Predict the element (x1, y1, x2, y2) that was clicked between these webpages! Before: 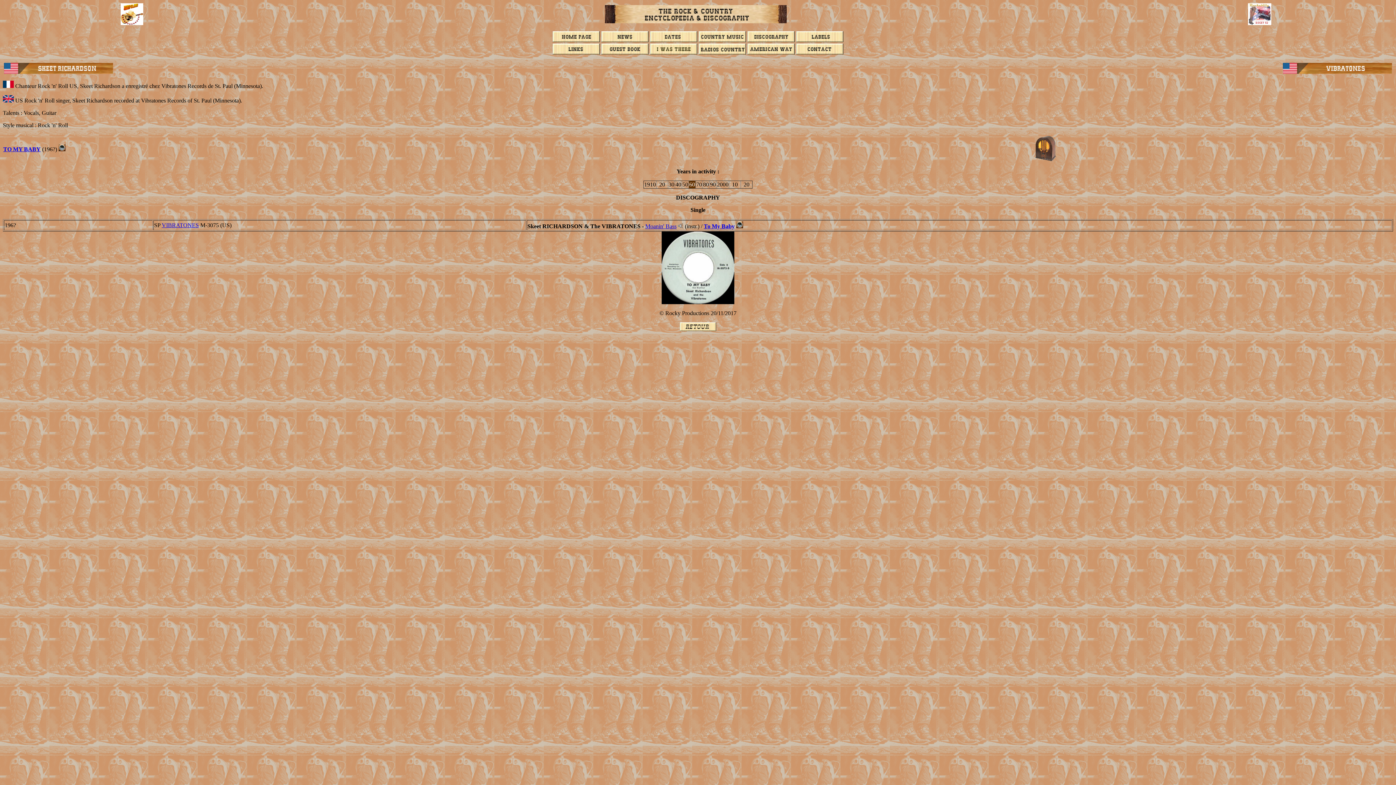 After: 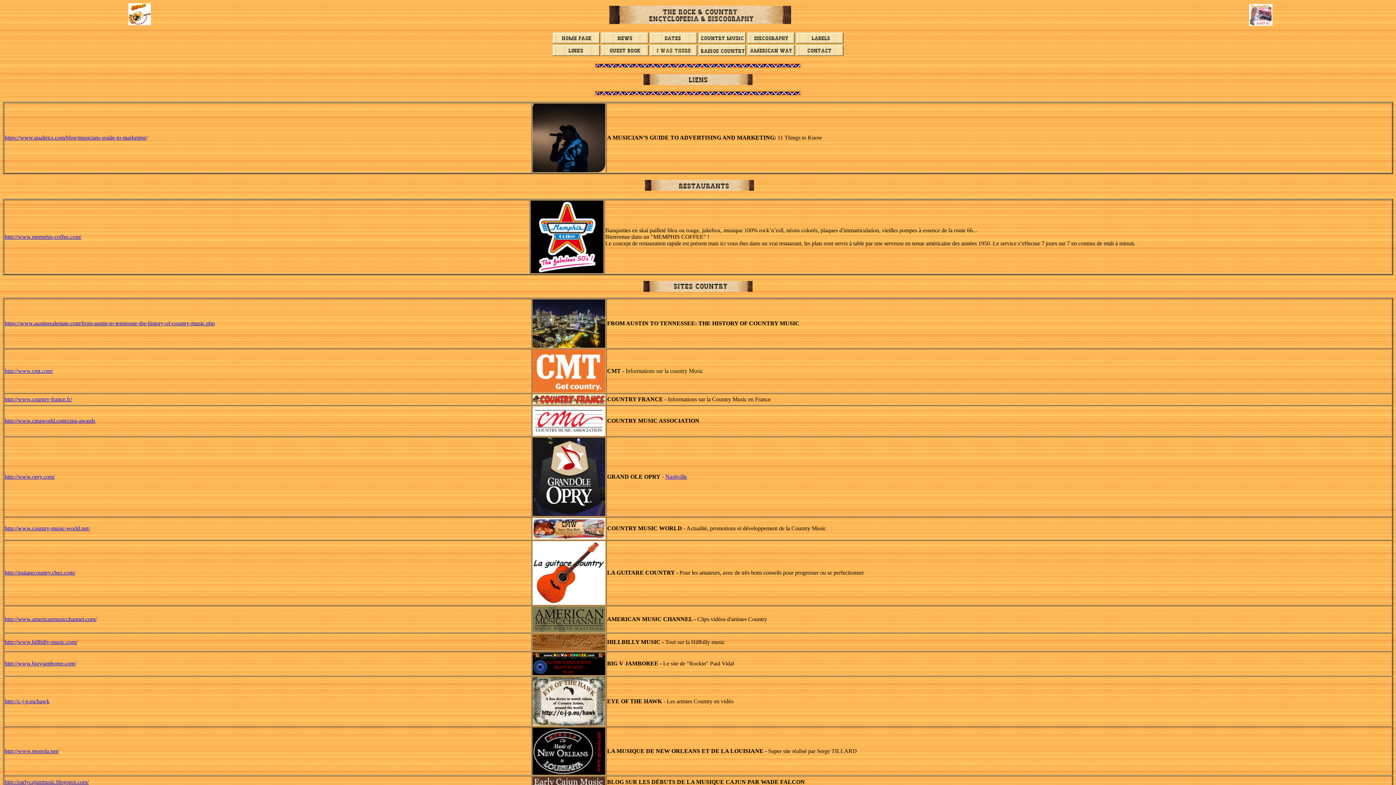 Action: bbox: (552, 49, 600, 55)